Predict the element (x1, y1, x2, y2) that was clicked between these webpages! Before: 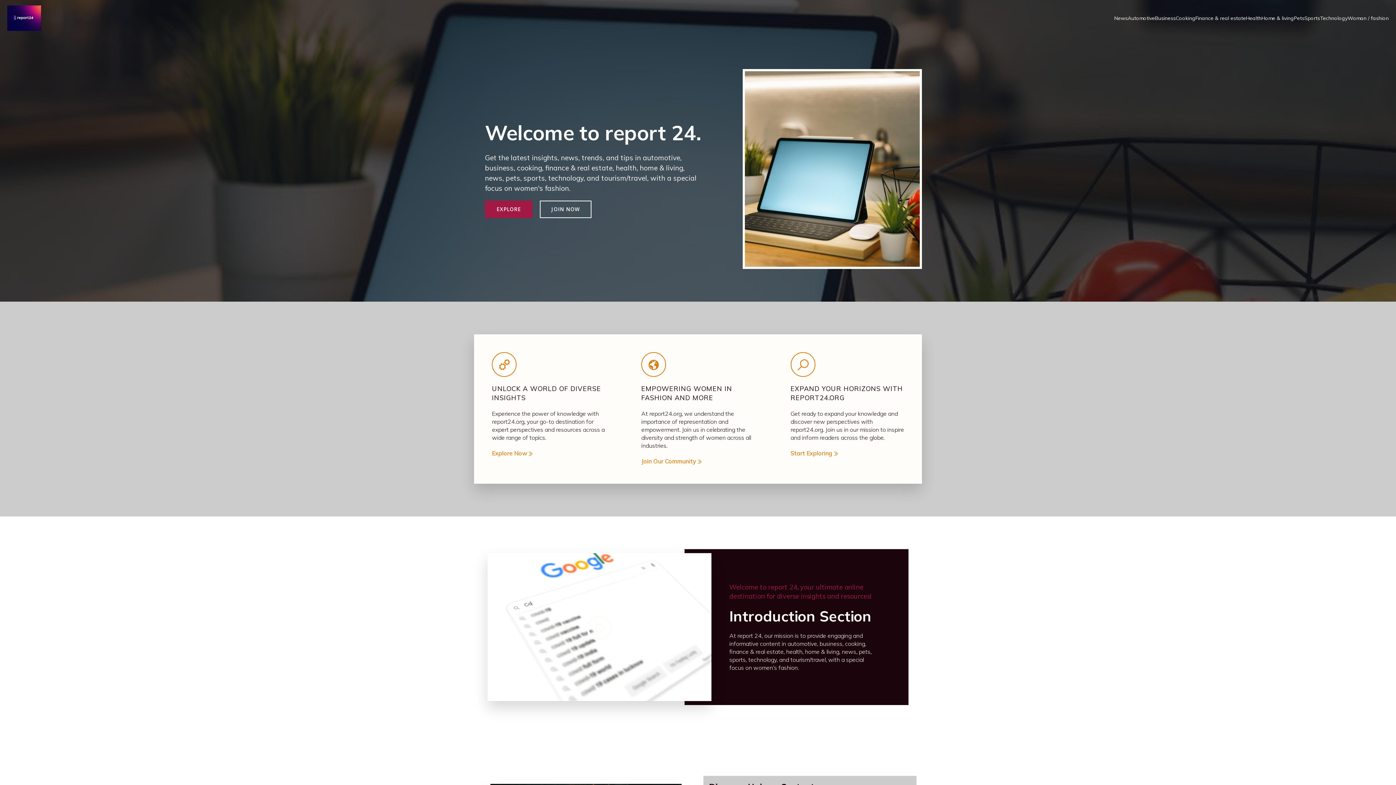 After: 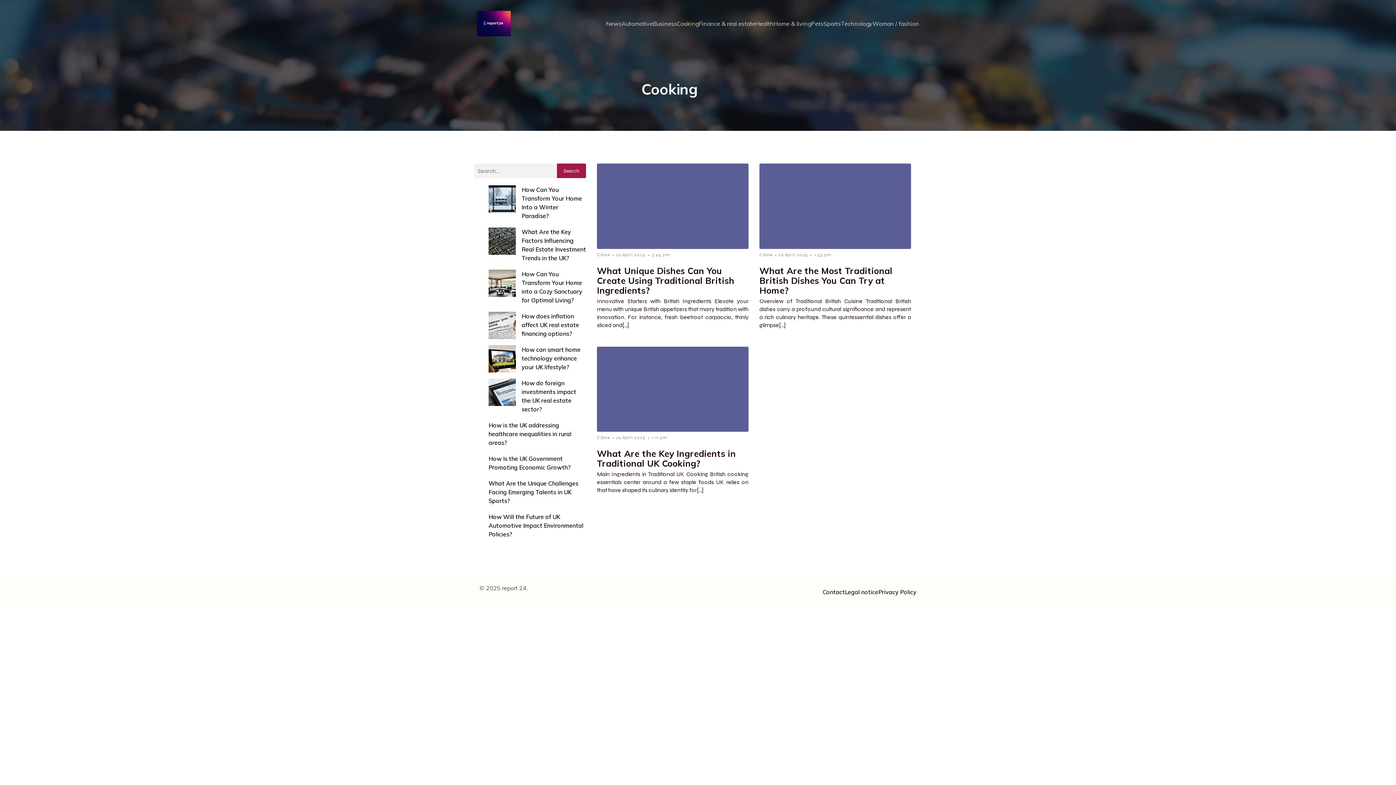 Action: label: Cooking bbox: (1176, 10, 1195, 25)